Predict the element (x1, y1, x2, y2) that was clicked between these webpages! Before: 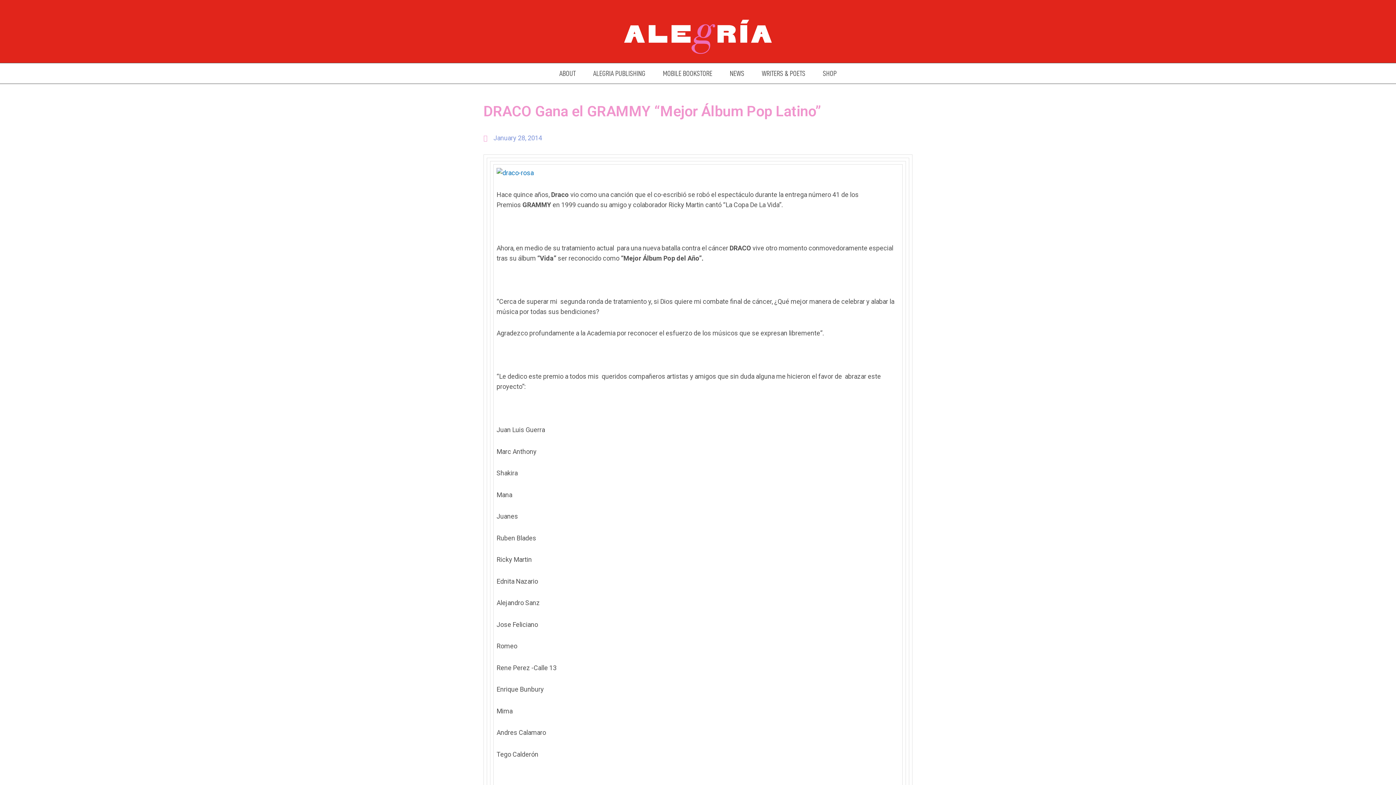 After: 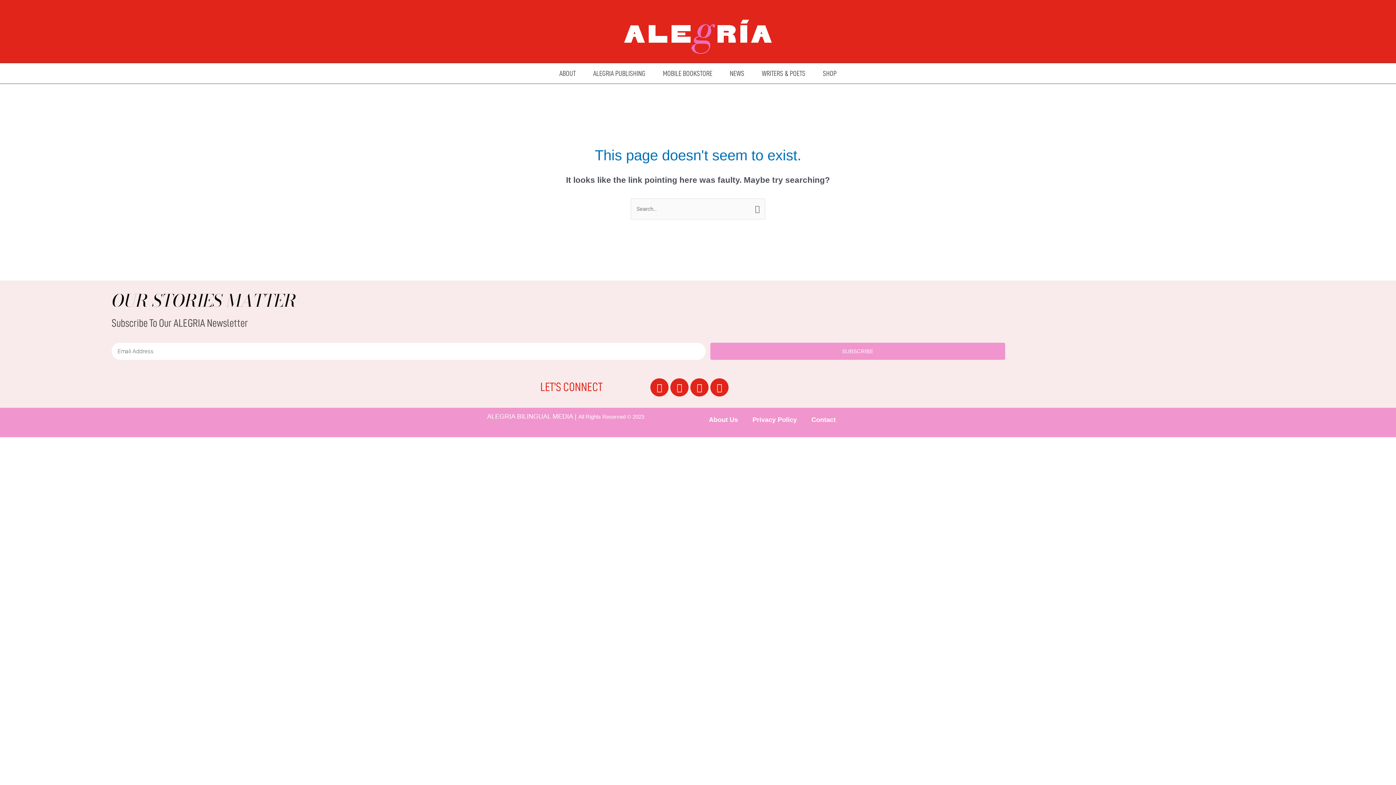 Action: bbox: (496, 168, 533, 176)